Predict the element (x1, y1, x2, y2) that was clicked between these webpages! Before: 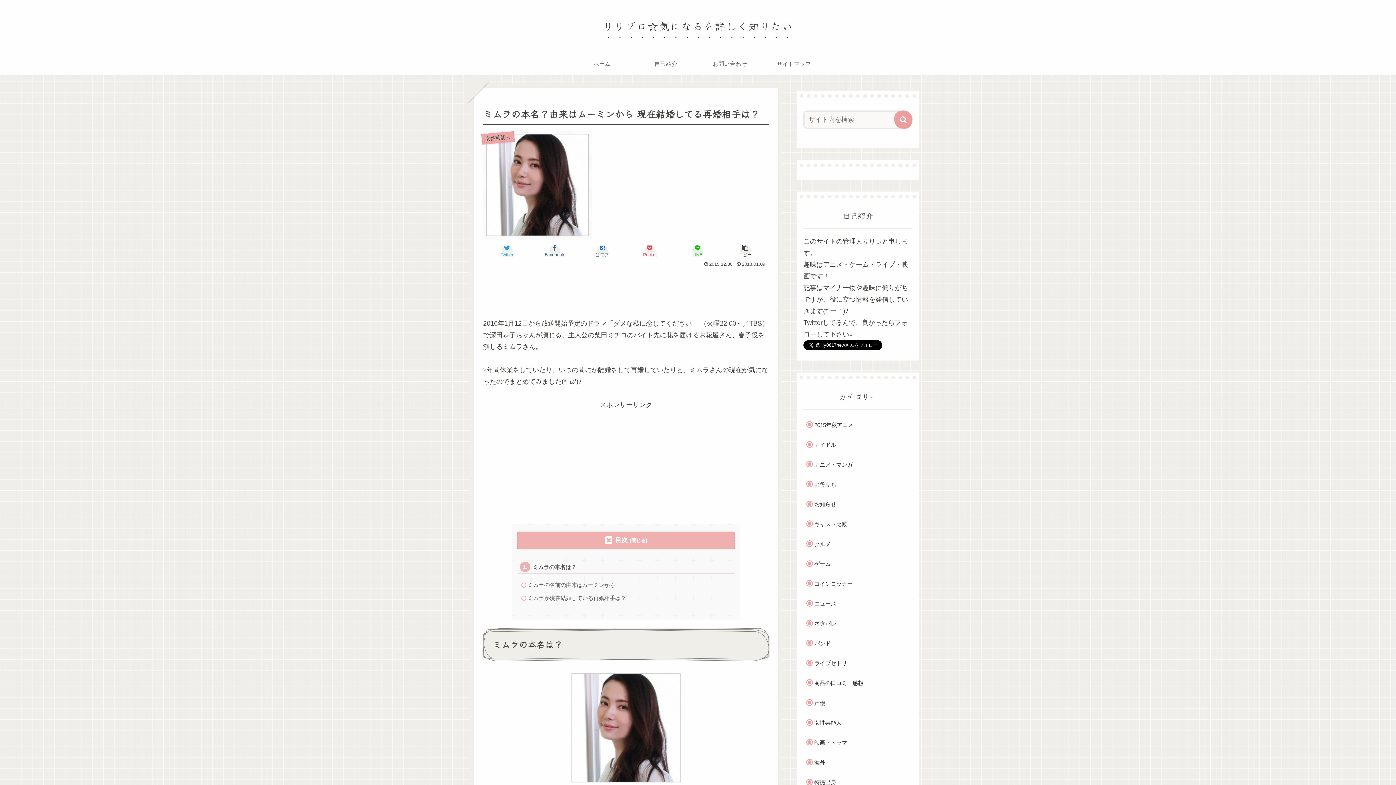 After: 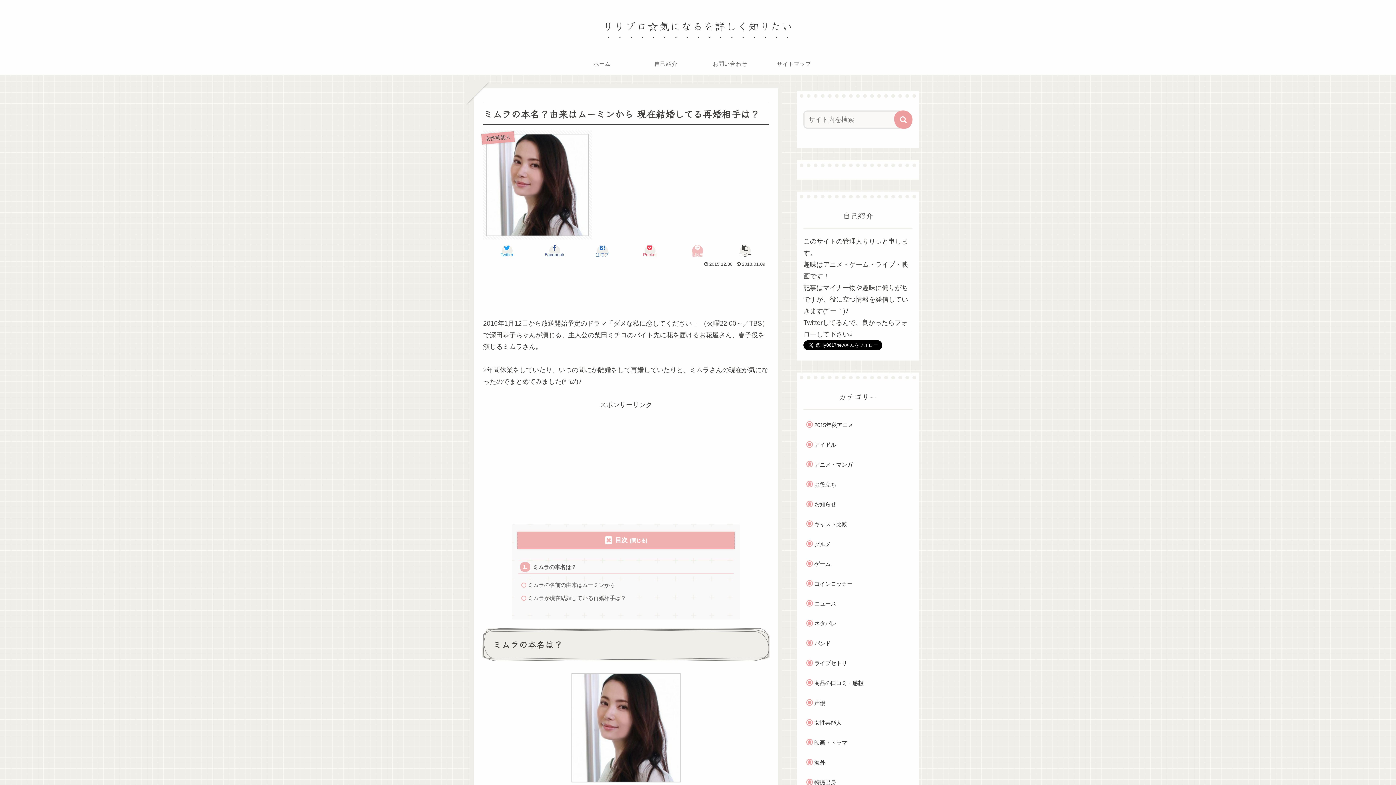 Action: bbox: (674, 243, 720, 258) label: LINEでシェア